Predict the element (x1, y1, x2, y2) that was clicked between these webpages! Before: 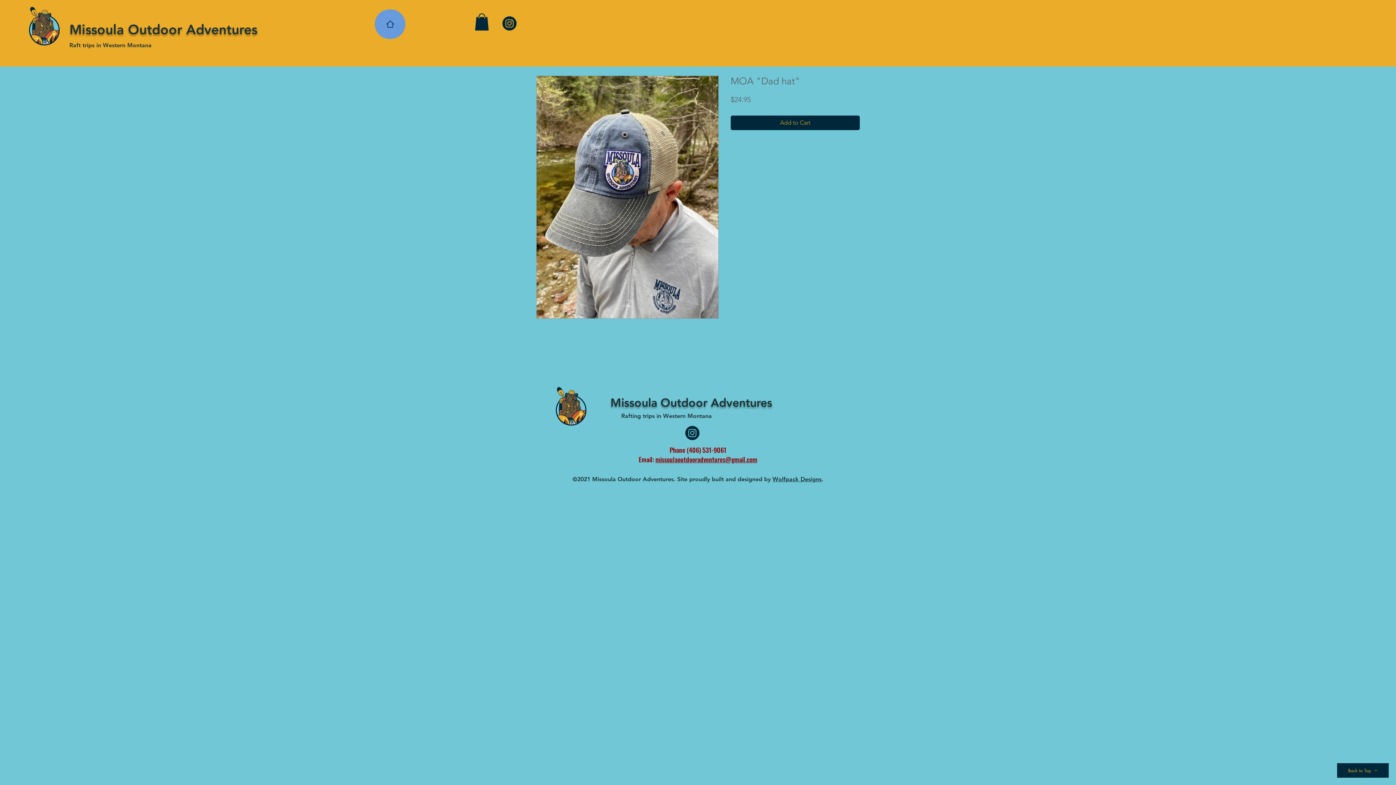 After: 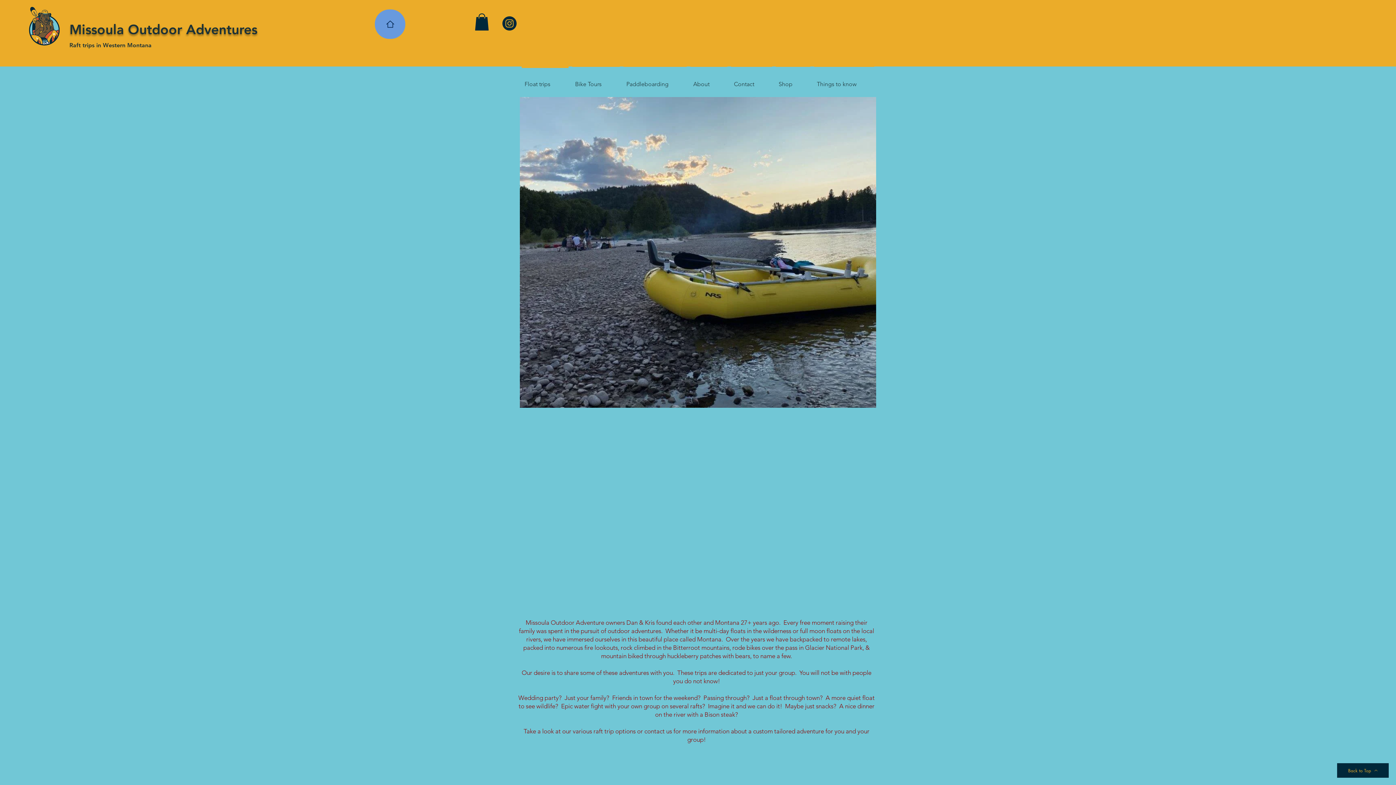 Action: bbox: (556, 387, 586, 425)